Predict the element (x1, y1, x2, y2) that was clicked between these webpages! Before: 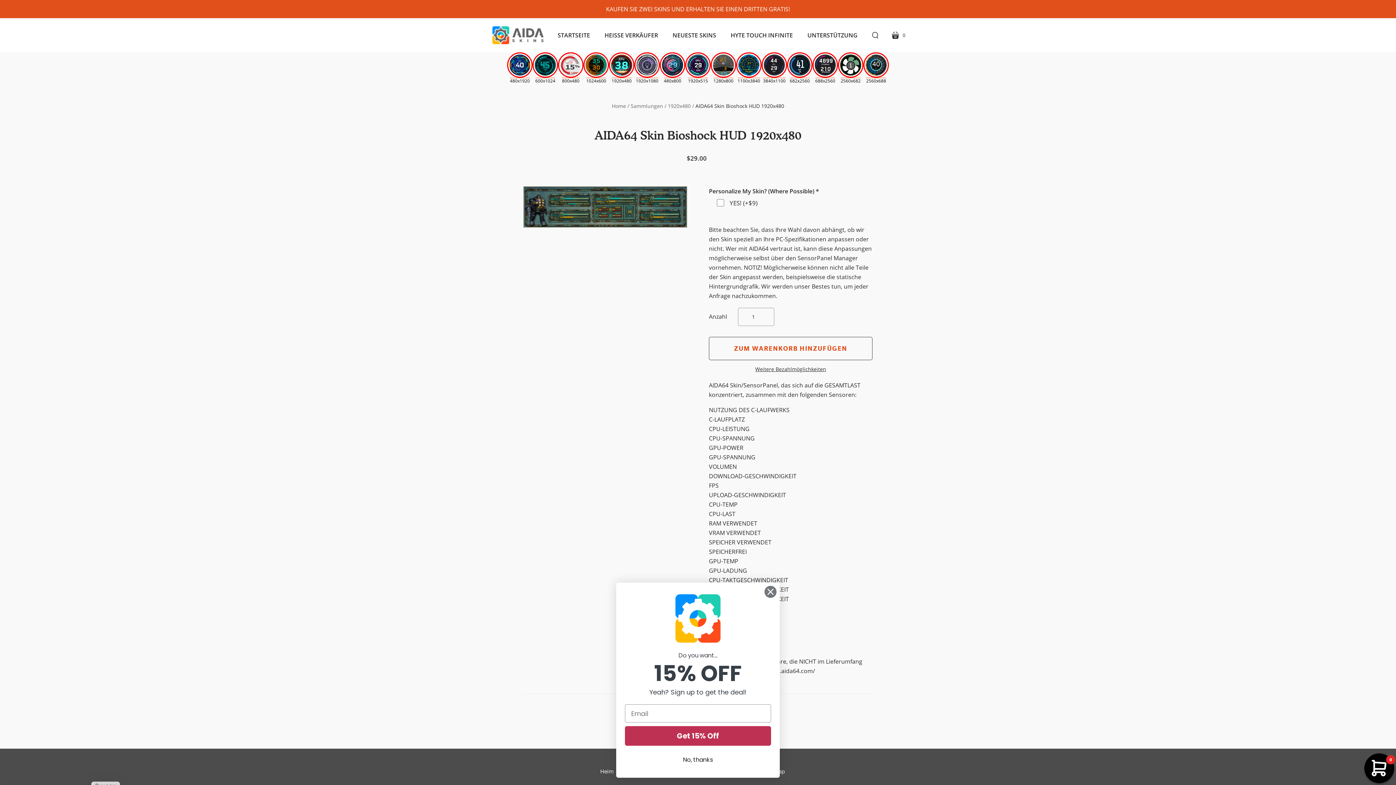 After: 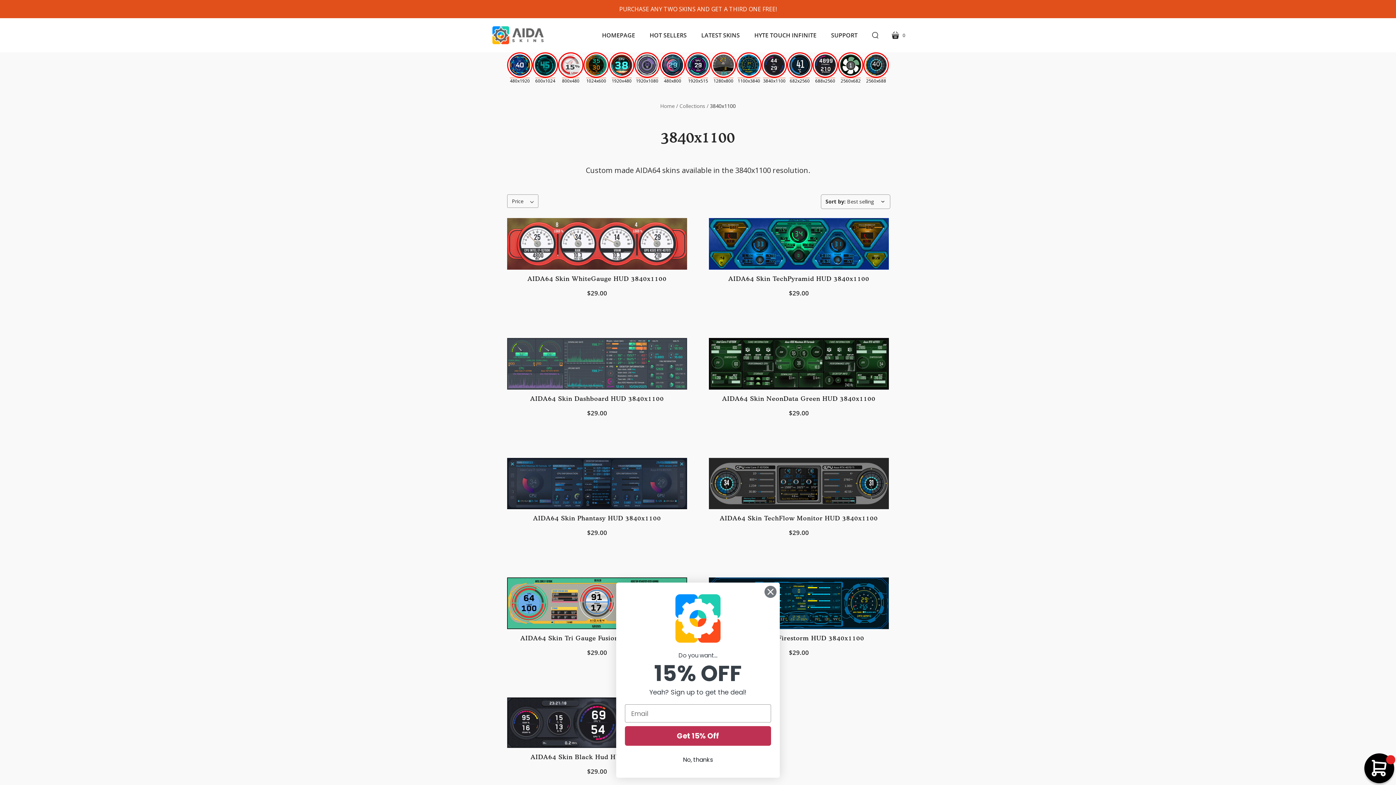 Action: label: 3840x1100 bbox: (761, 52, 787, 84)